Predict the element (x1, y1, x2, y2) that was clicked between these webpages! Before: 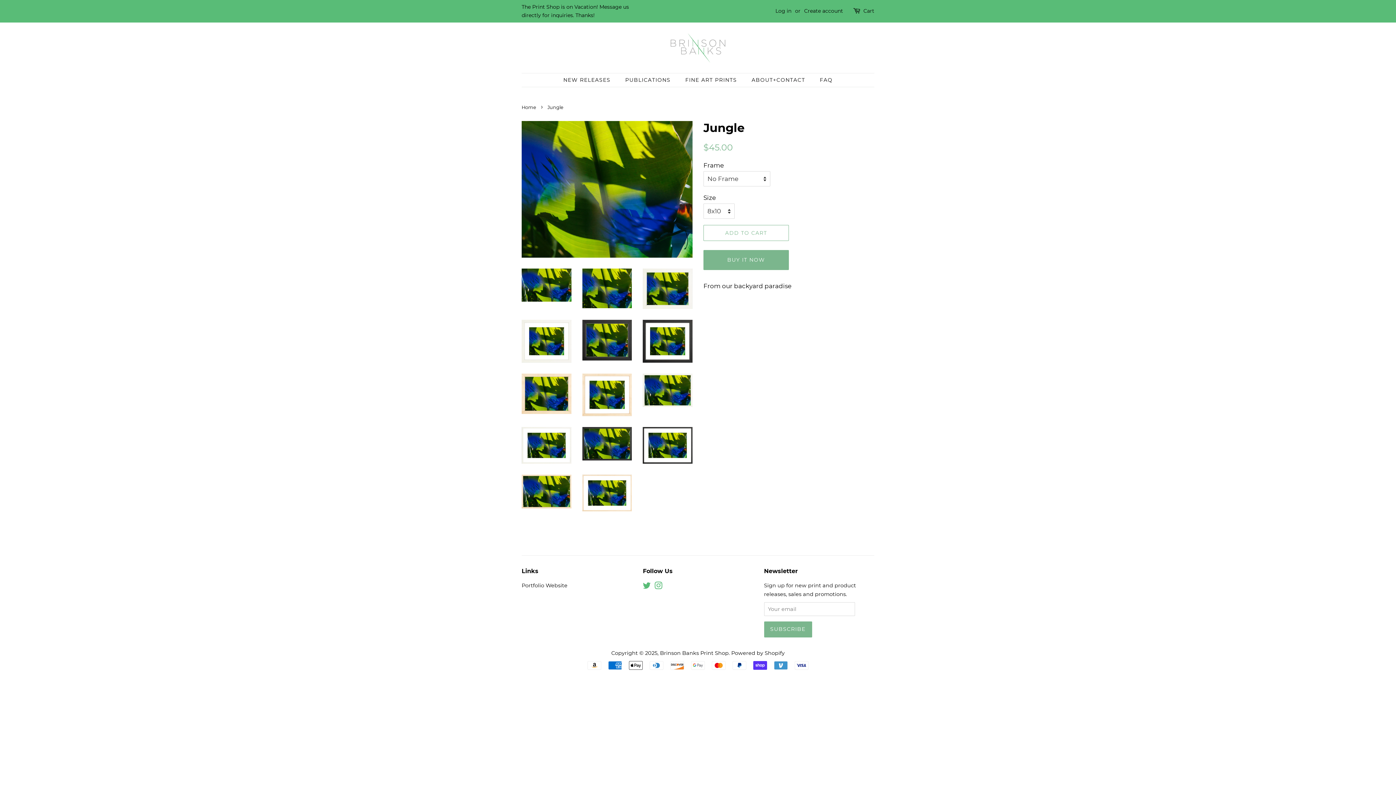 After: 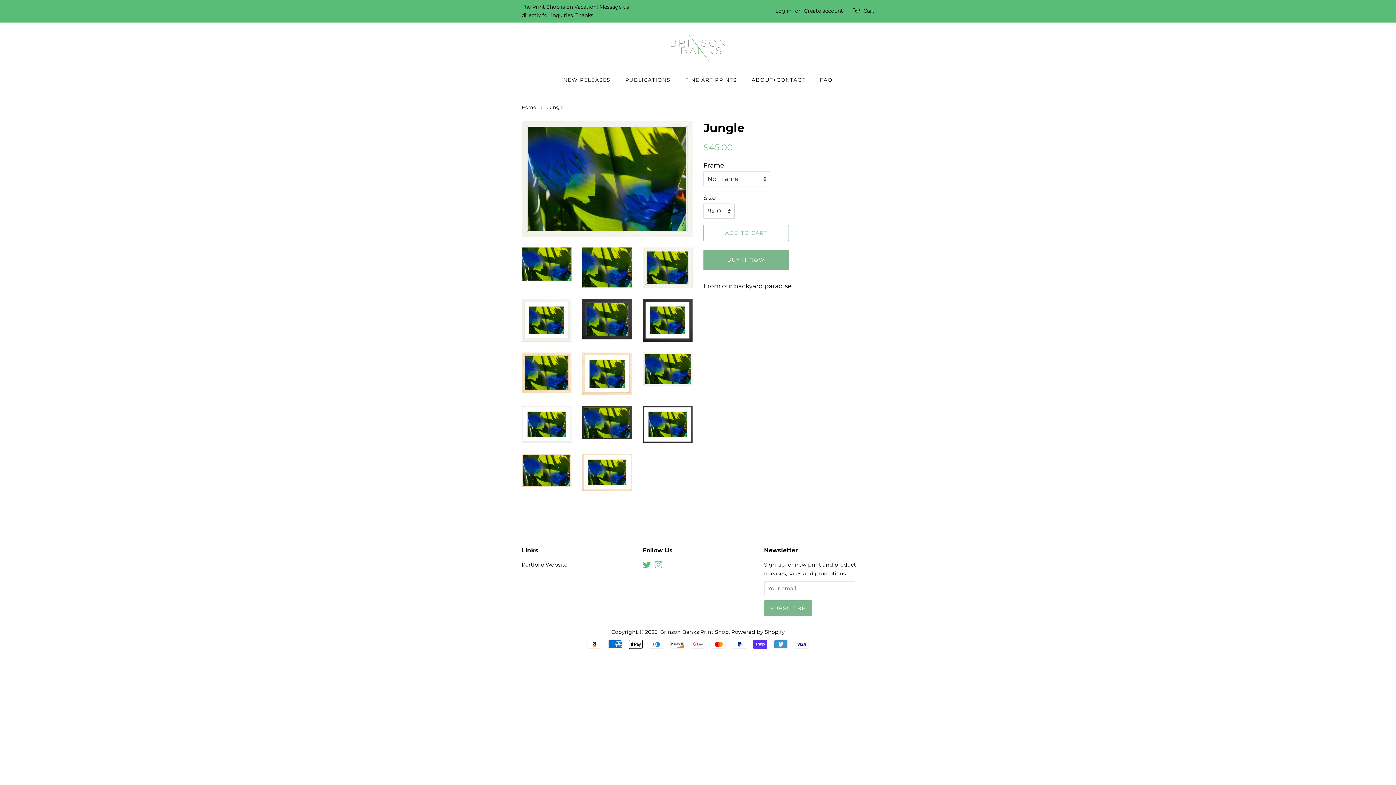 Action: bbox: (643, 373, 692, 407)